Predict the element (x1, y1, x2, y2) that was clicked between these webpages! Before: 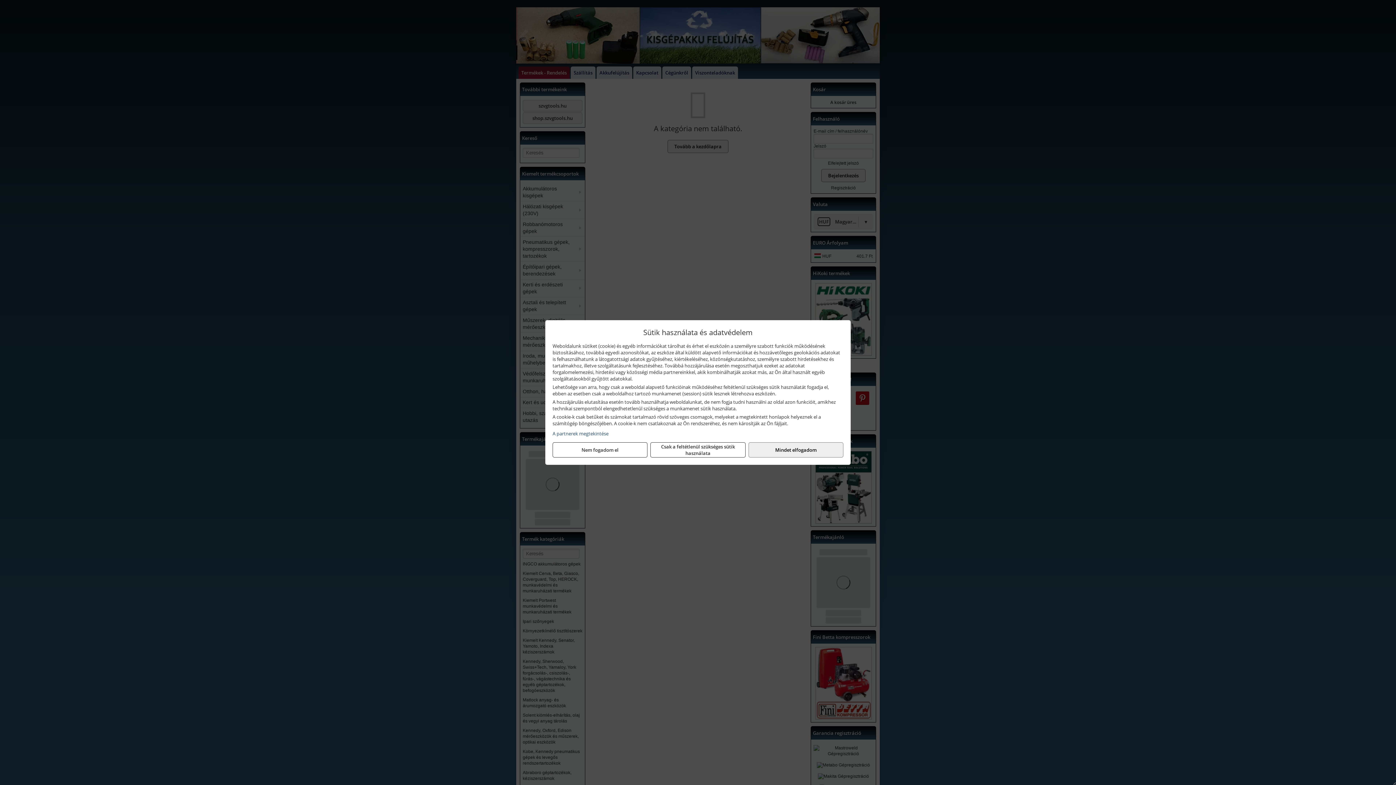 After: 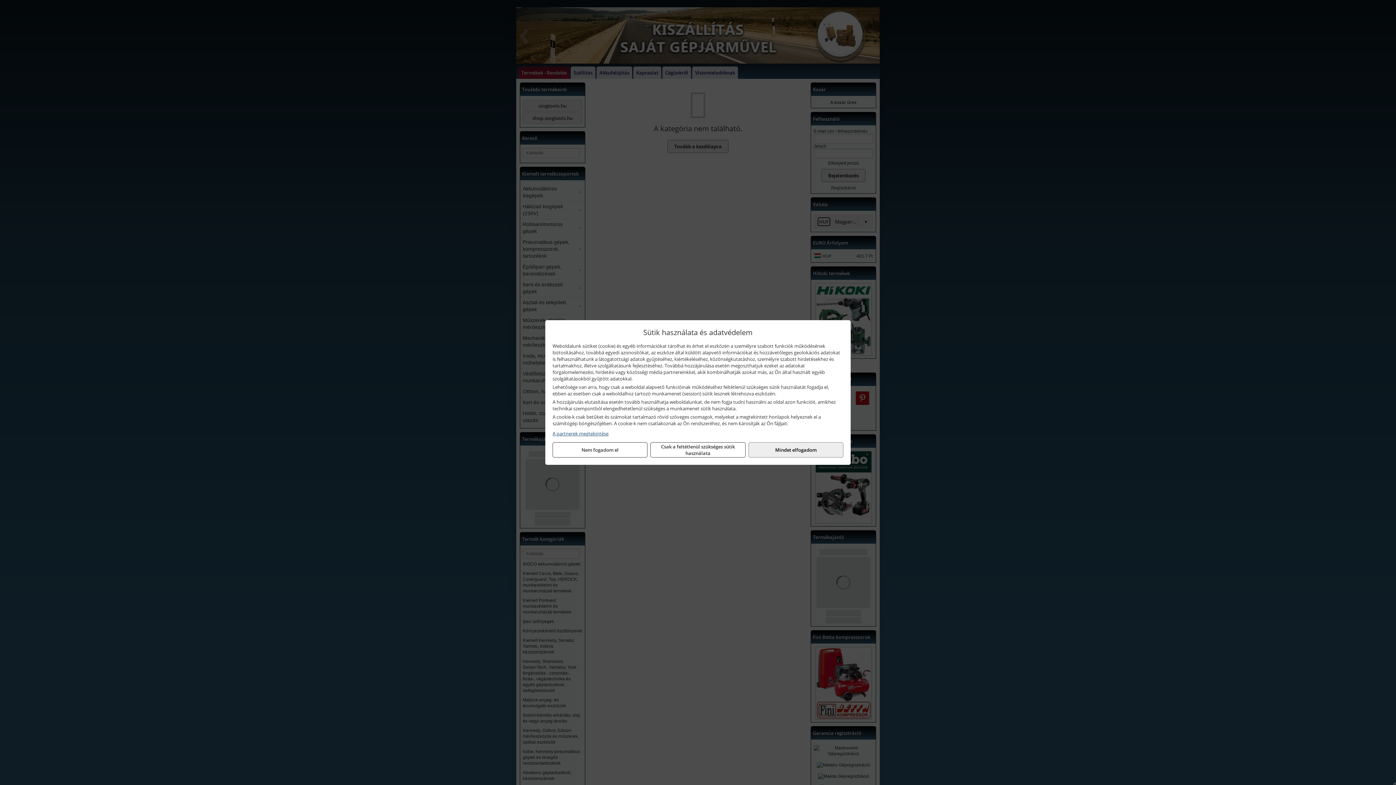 Action: label: A partnerek megtekintése bbox: (552, 430, 843, 437)